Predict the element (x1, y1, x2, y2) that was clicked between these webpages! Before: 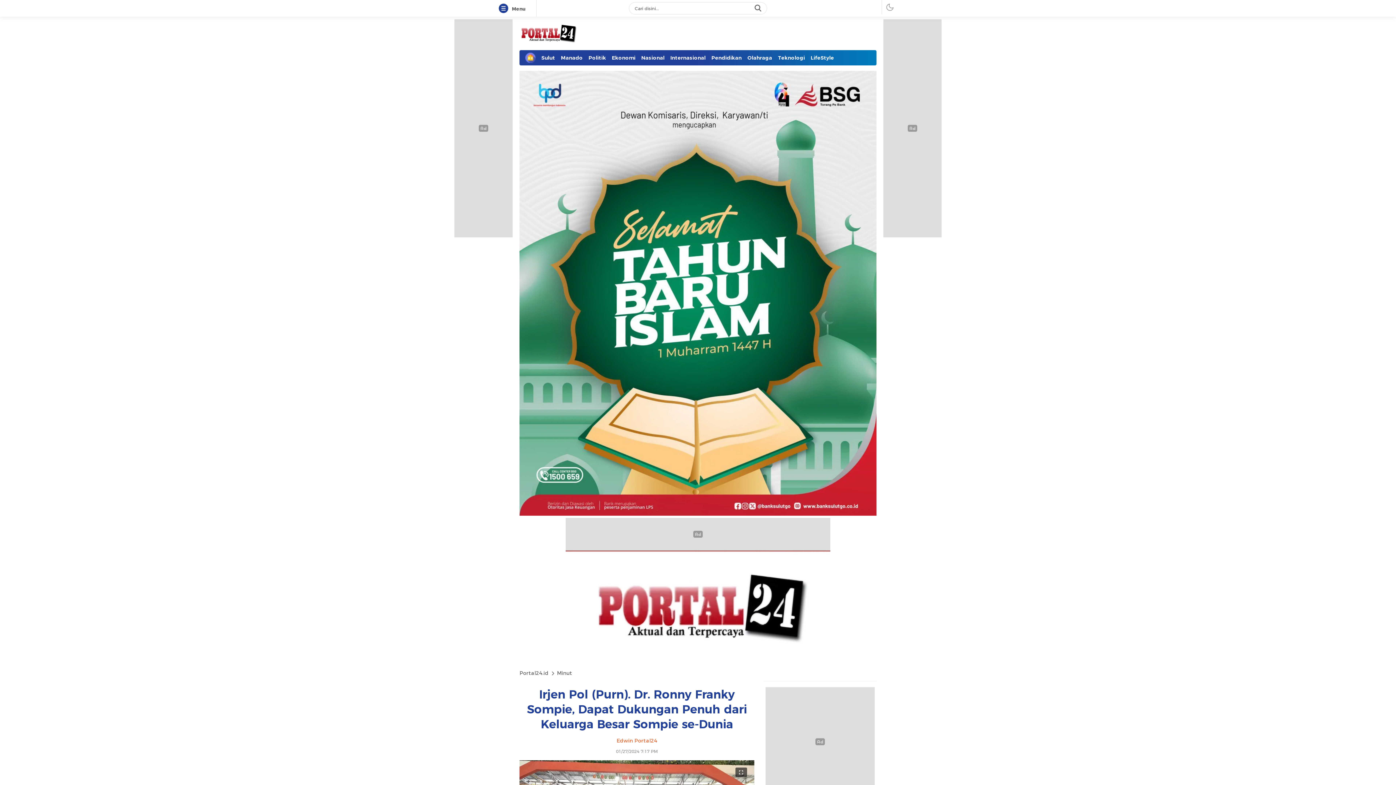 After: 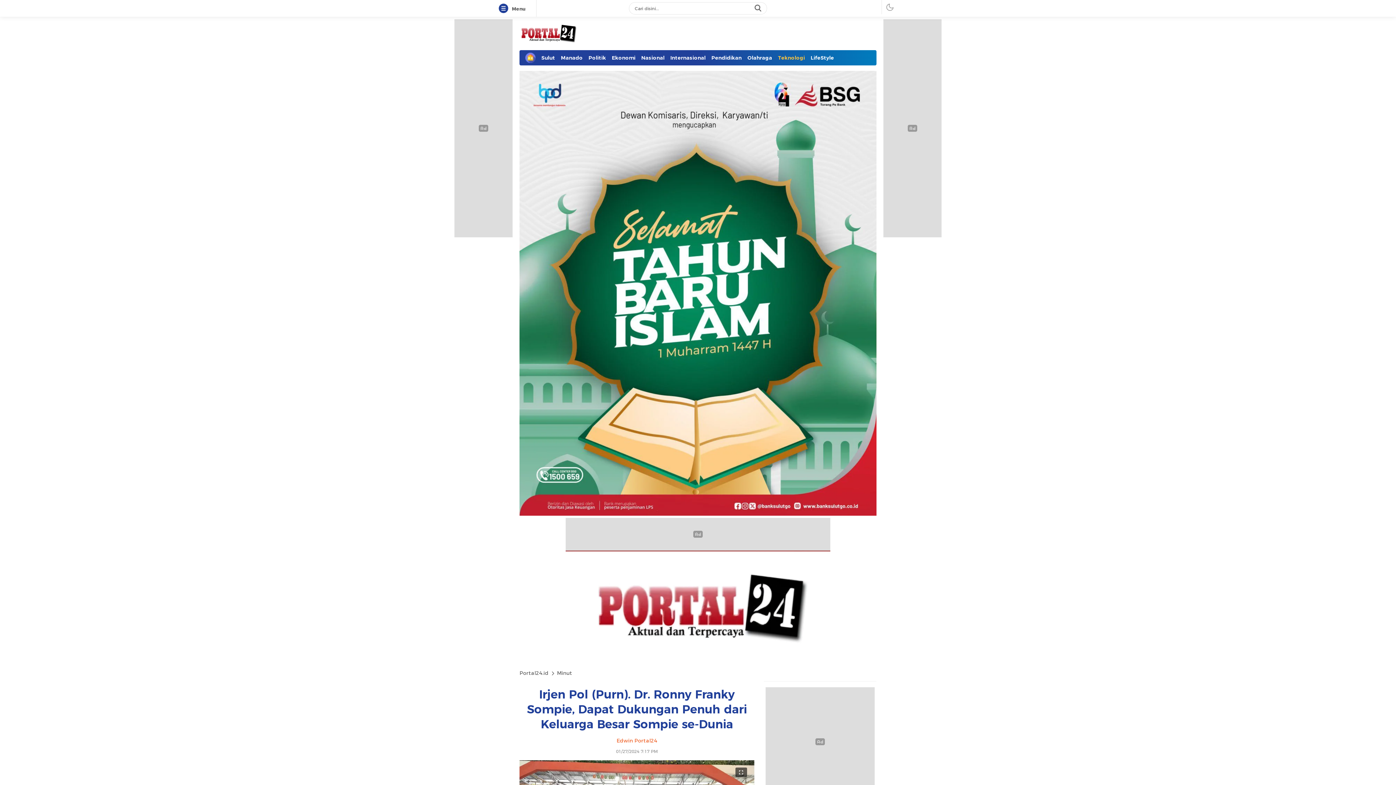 Action: label: Teknologi bbox: (775, 54, 808, 61)